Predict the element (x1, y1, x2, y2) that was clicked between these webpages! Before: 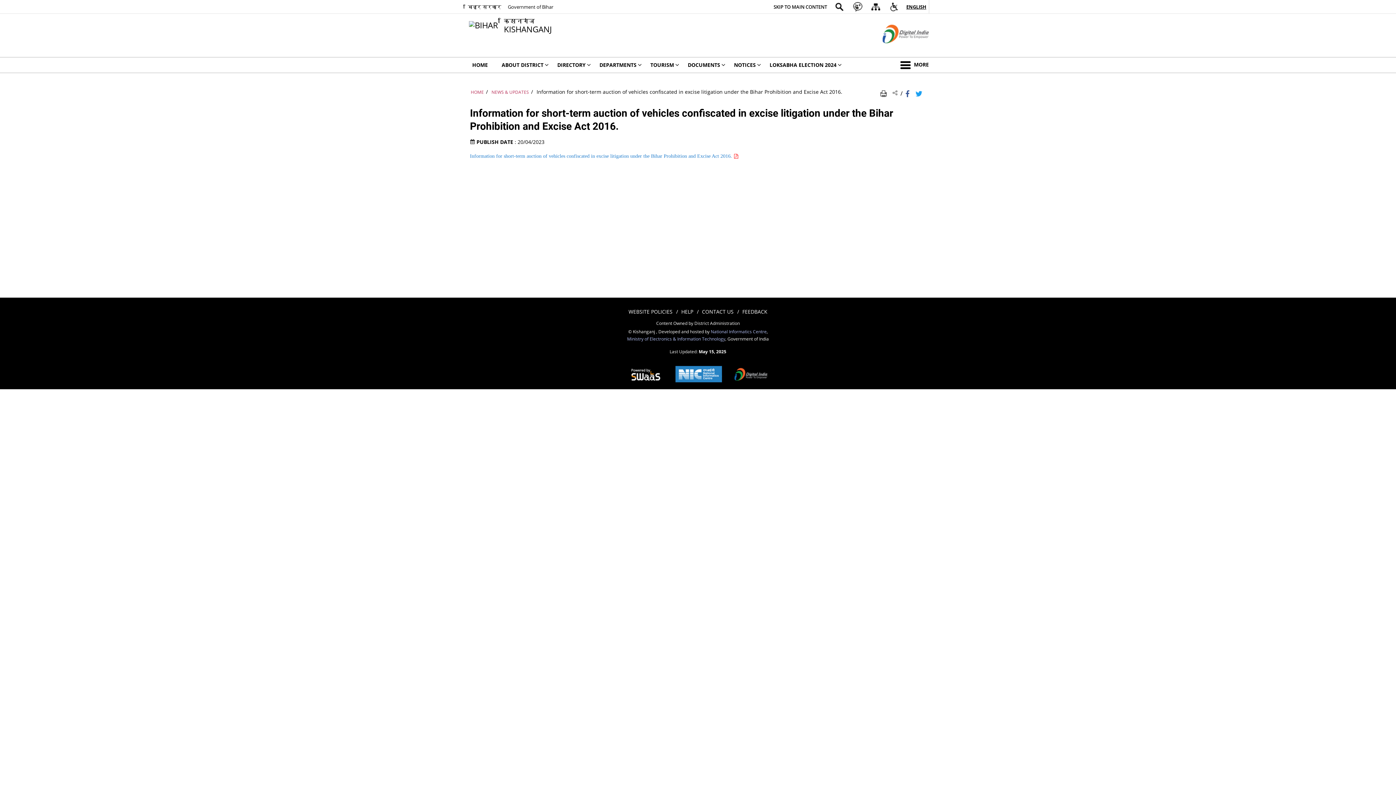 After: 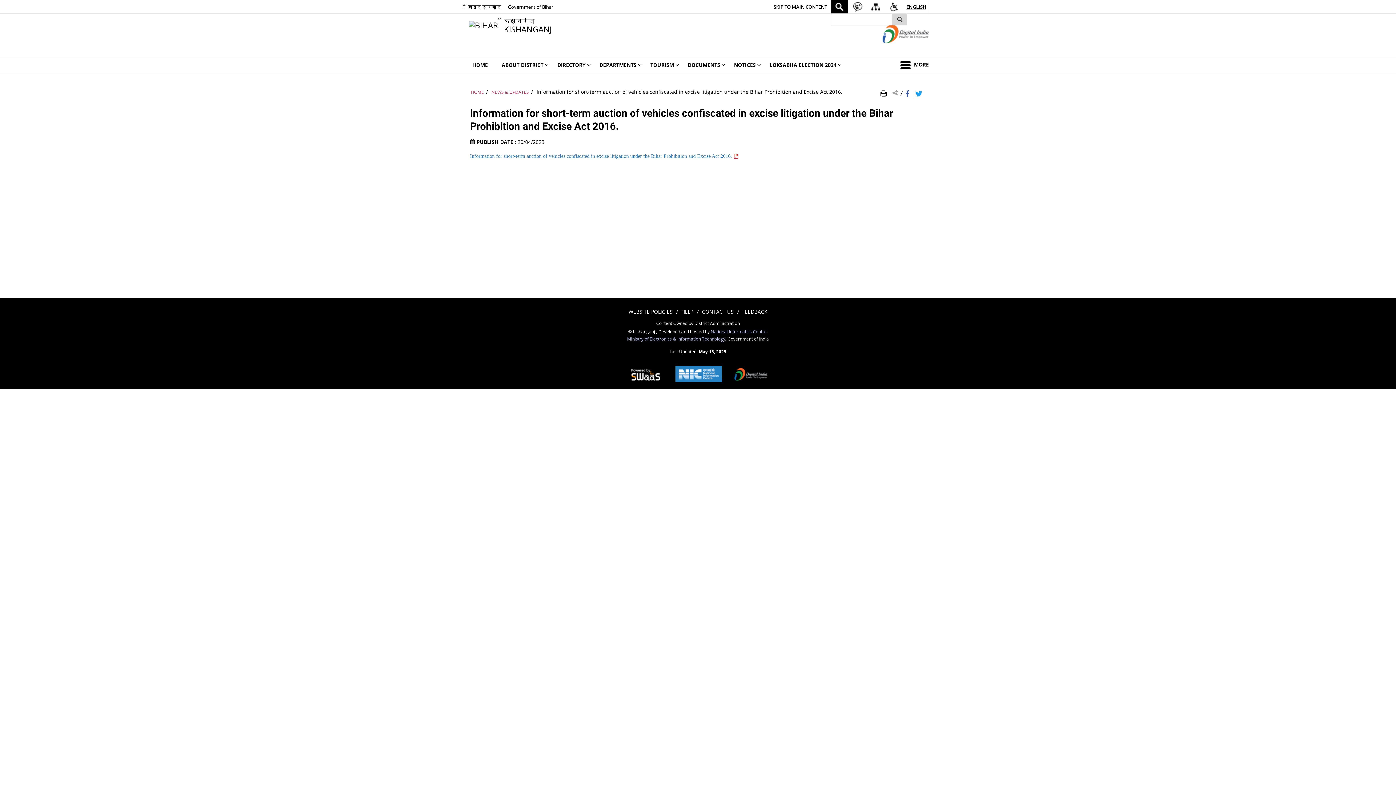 Action: label: Site Search bbox: (831, 0, 848, 13)